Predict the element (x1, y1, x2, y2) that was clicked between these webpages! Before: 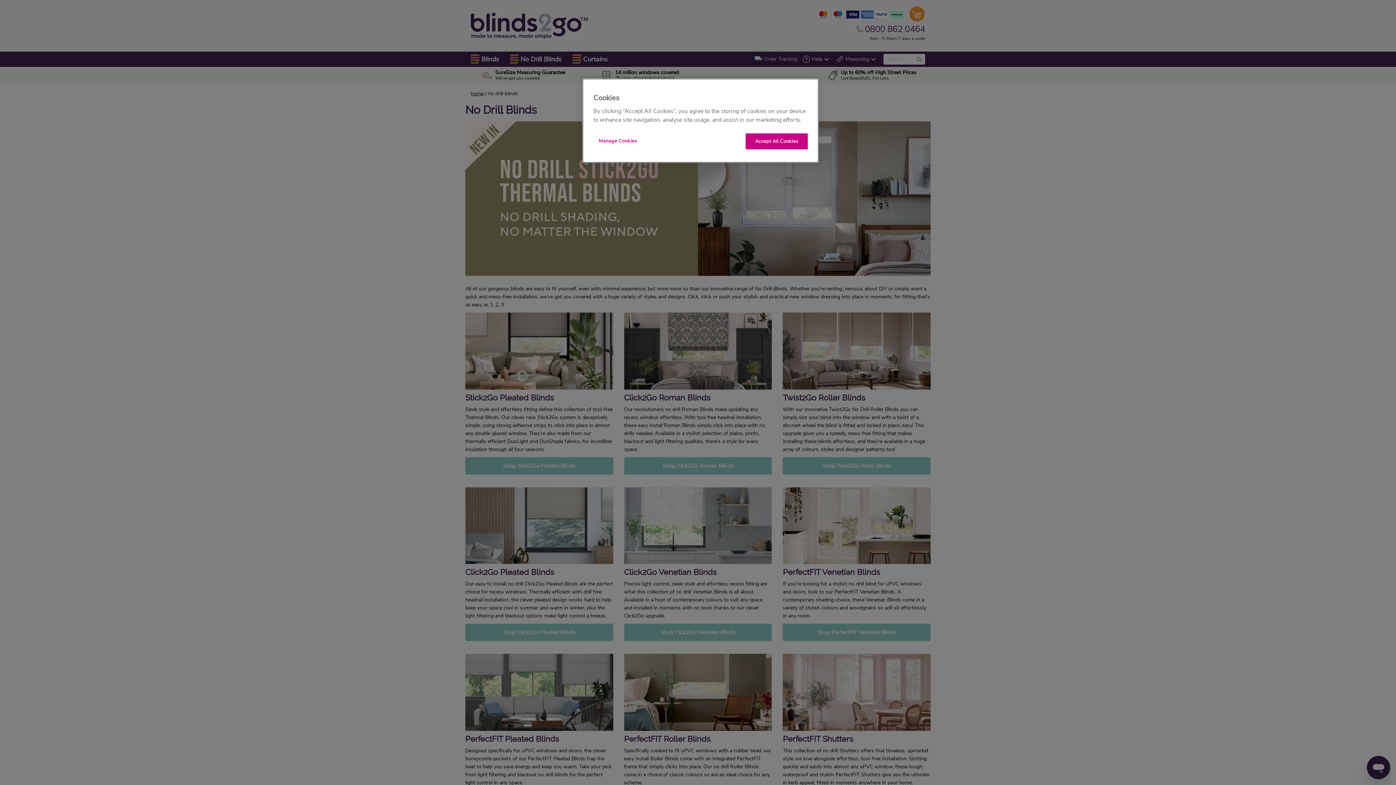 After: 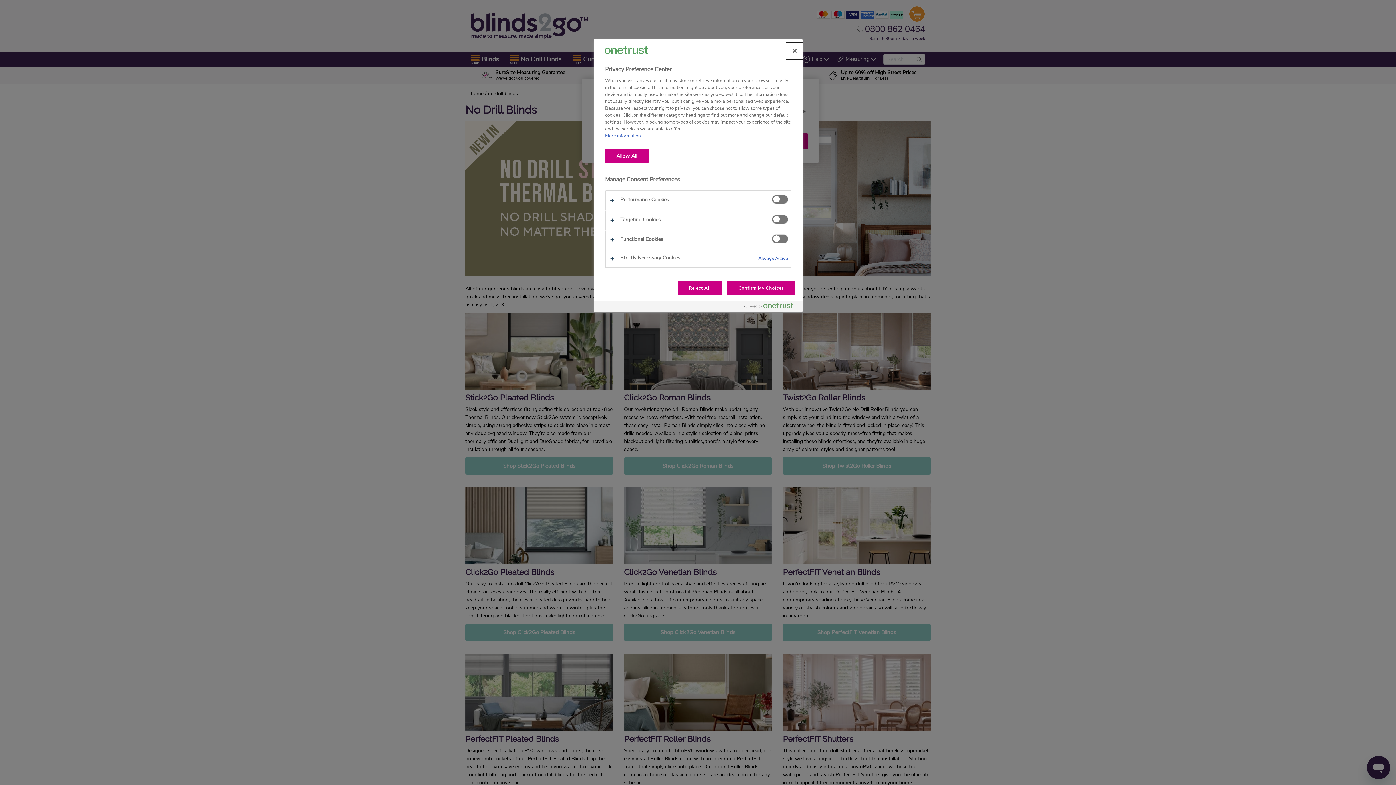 Action: bbox: (593, 133, 642, 148) label: Manage Cookies